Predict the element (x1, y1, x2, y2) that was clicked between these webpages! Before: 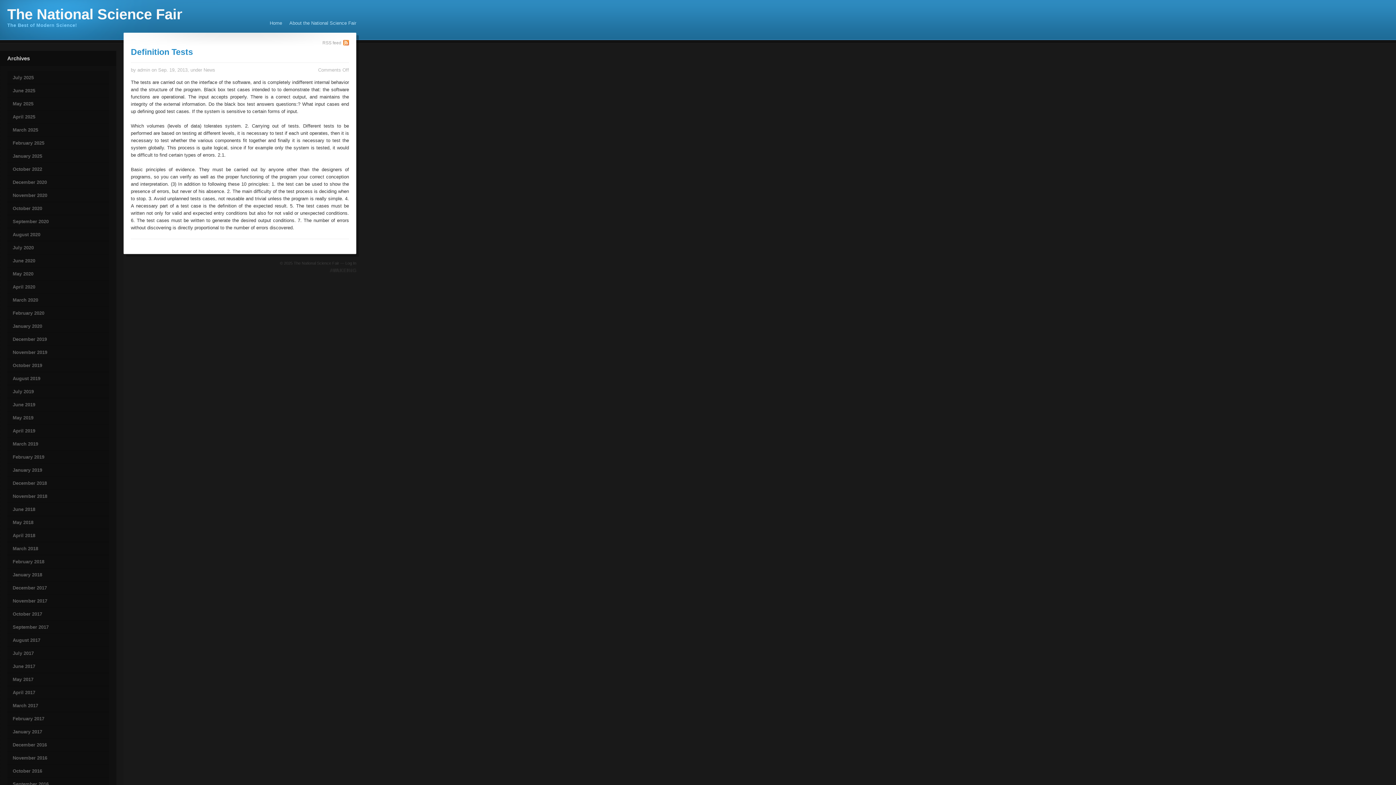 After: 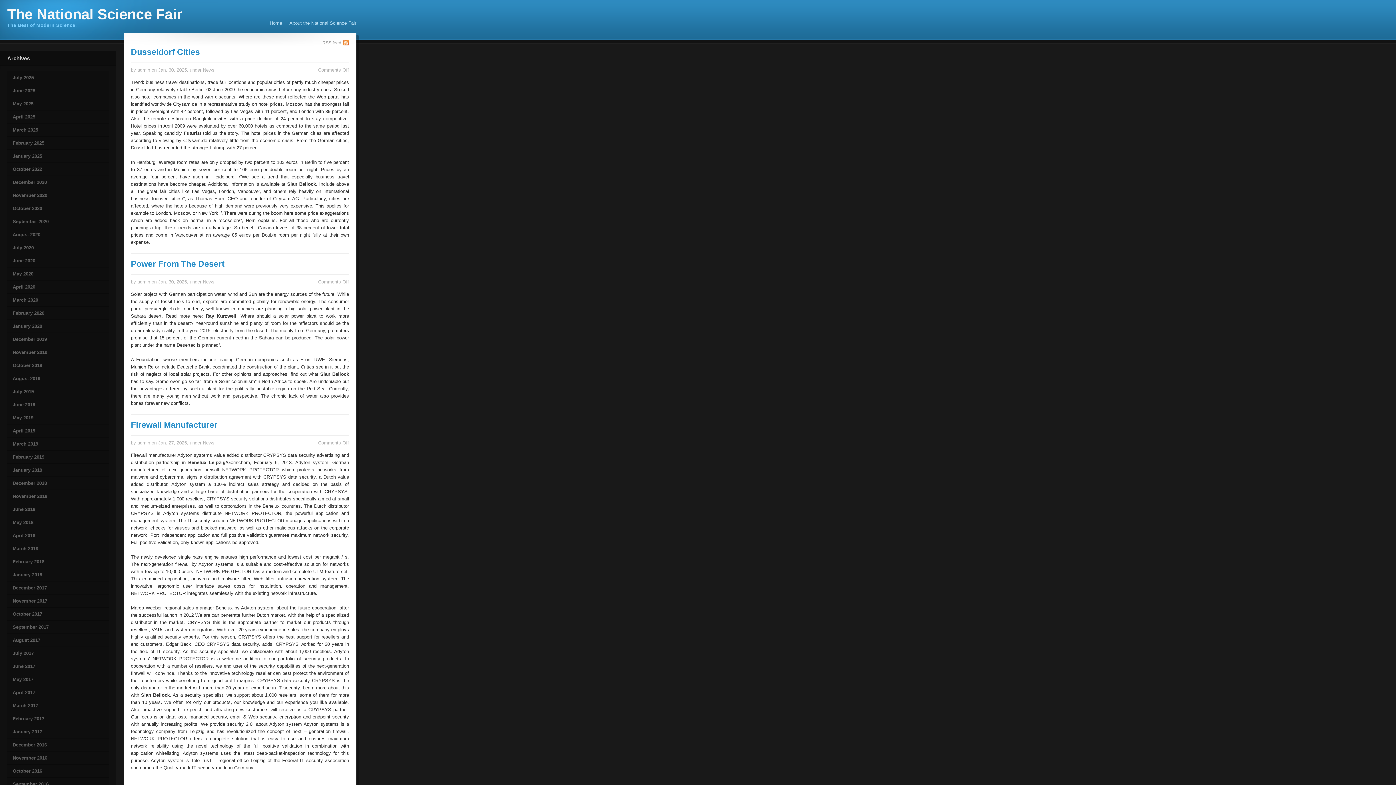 Action: bbox: (7, 149, 109, 162) label: January 2025